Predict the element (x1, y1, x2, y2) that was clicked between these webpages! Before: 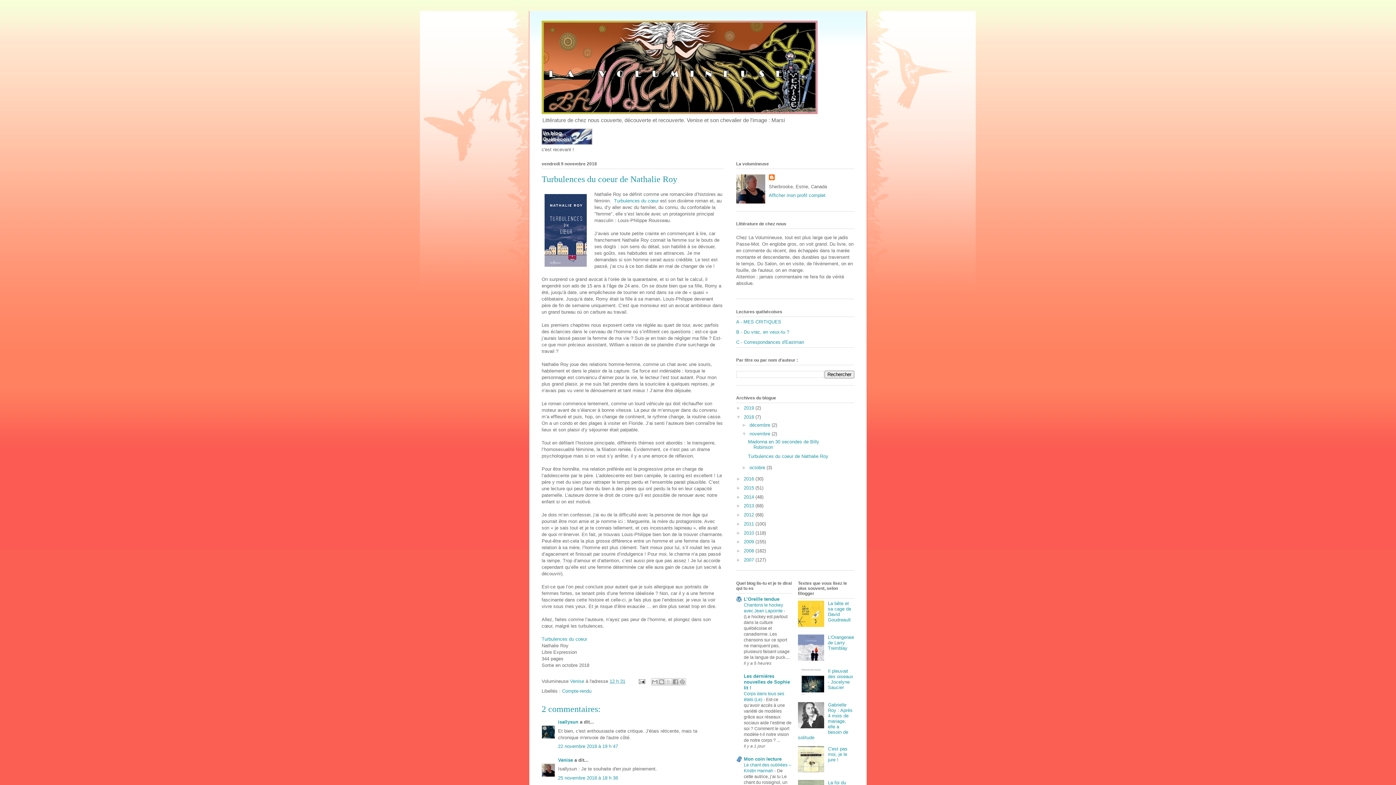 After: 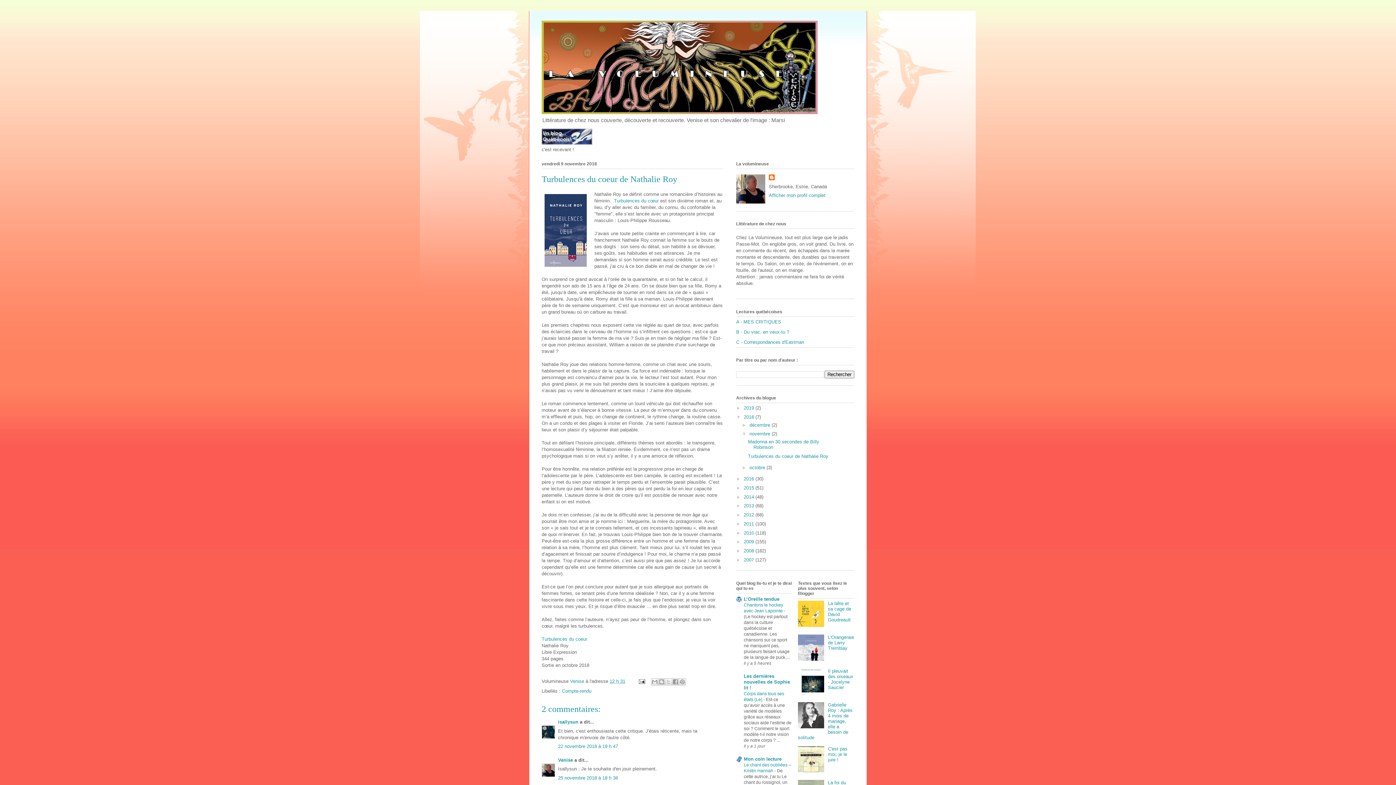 Action: bbox: (798, 768, 826, 773)